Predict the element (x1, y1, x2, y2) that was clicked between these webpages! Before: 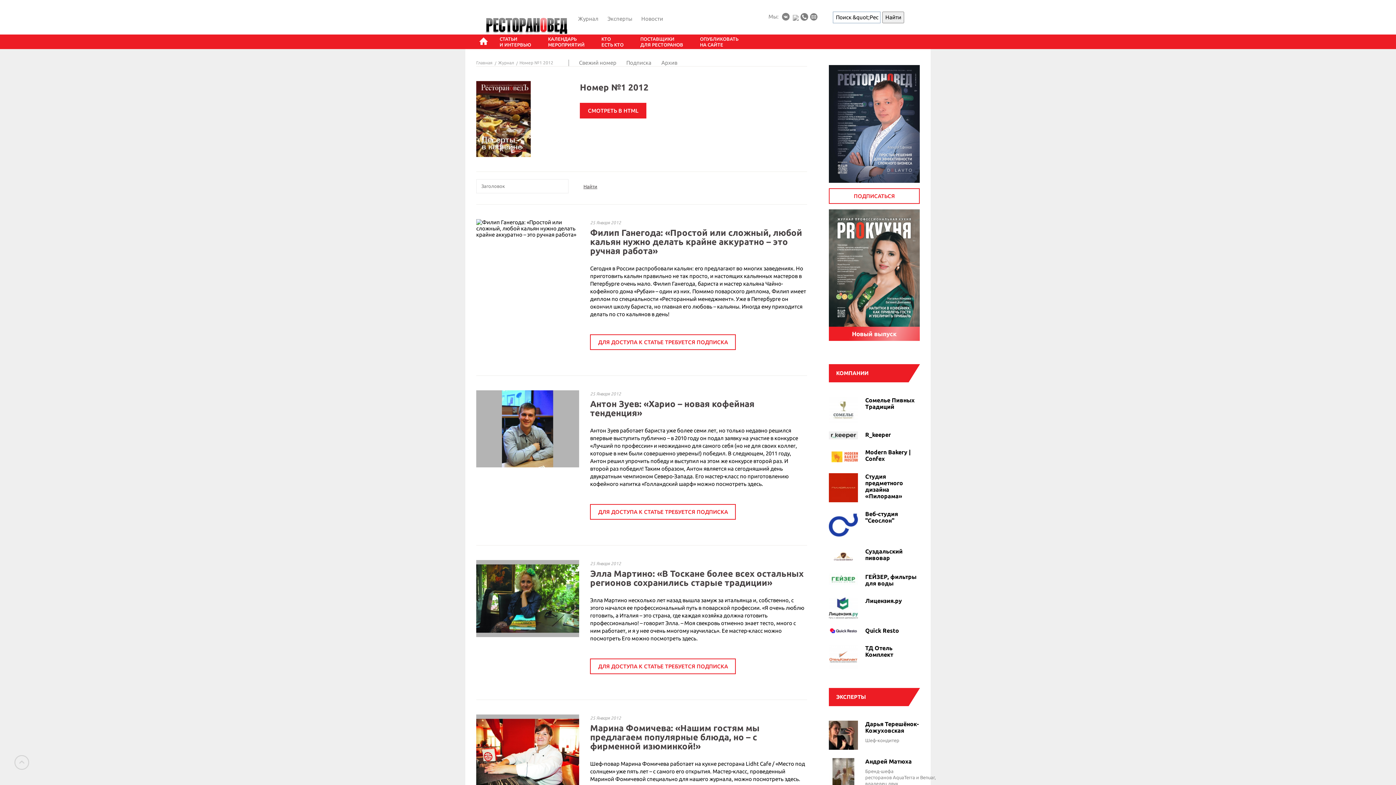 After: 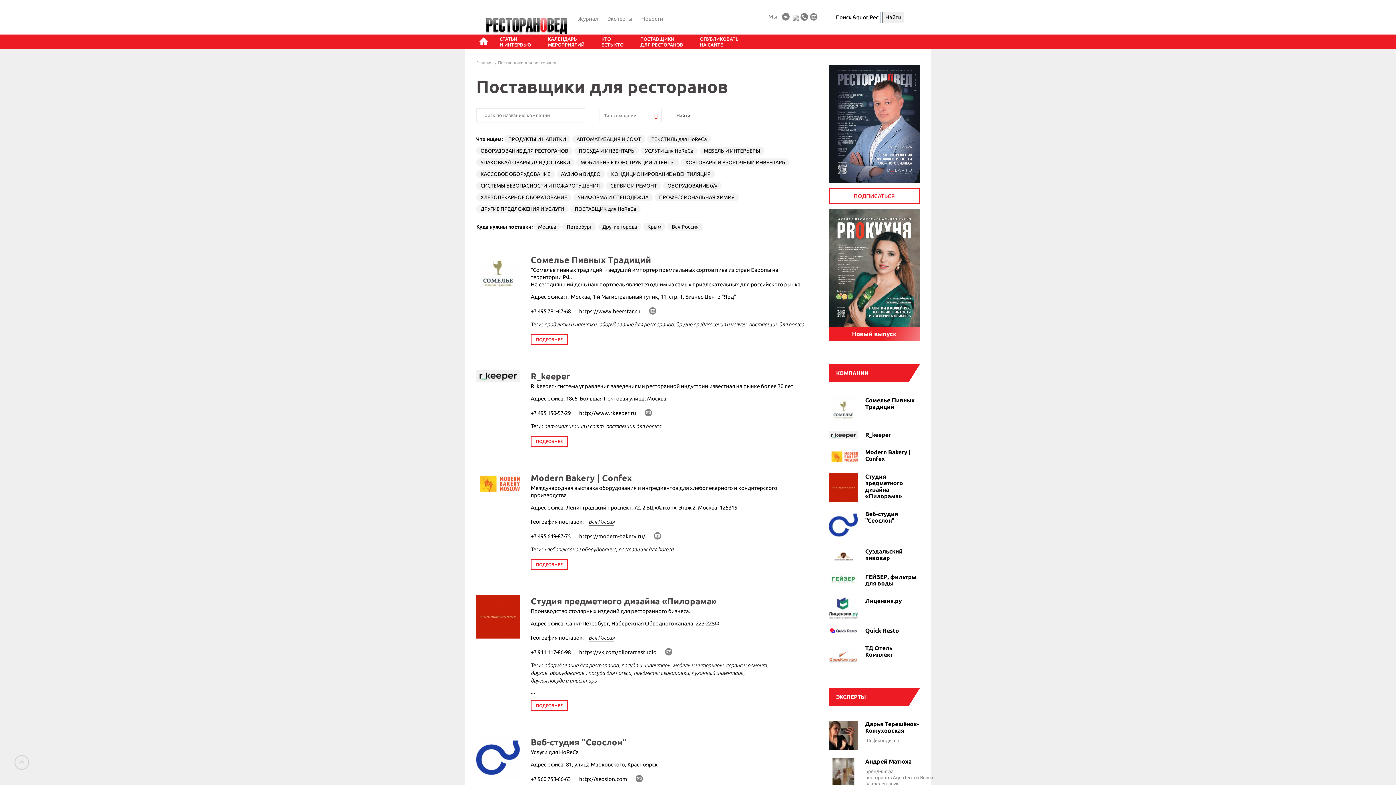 Action: label: КОМПАНИИ bbox: (836, 370, 868, 376)